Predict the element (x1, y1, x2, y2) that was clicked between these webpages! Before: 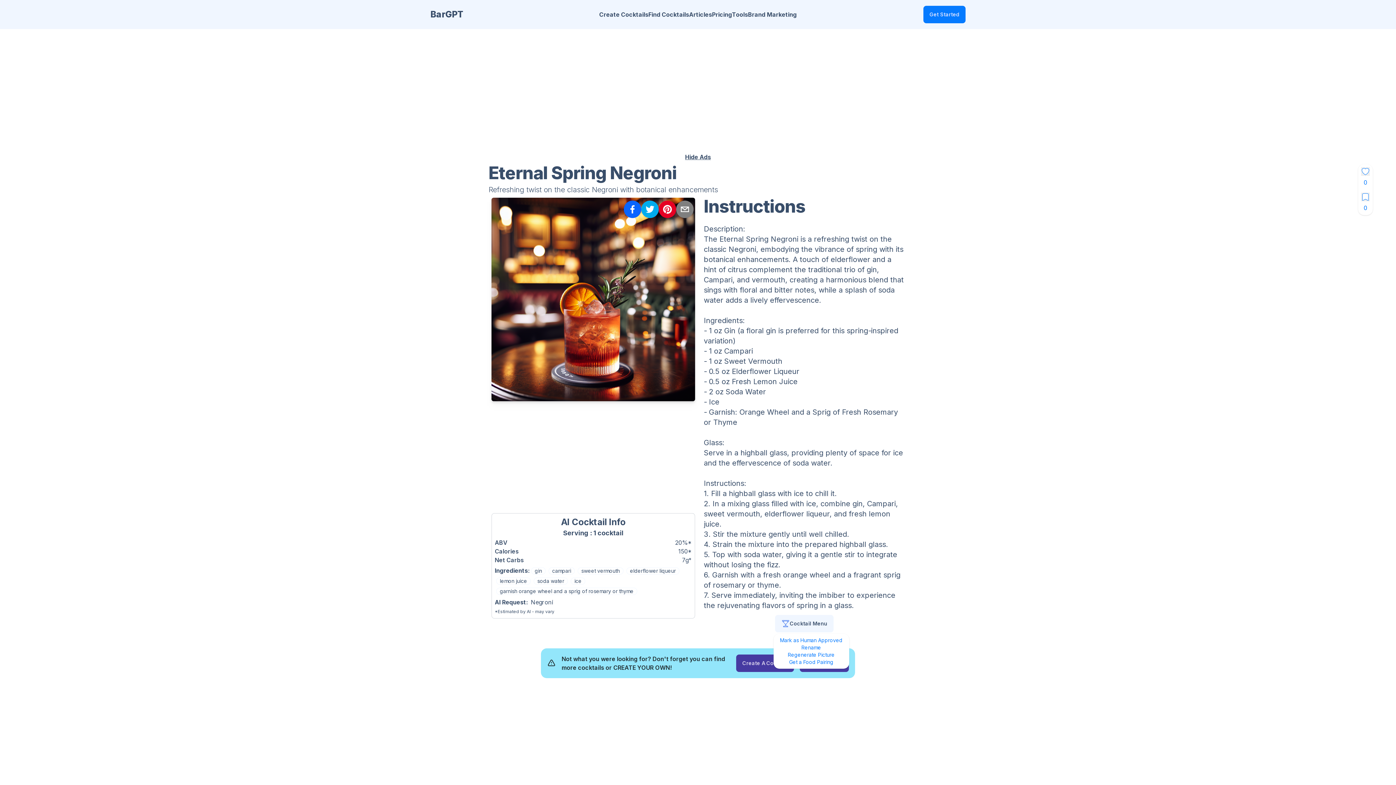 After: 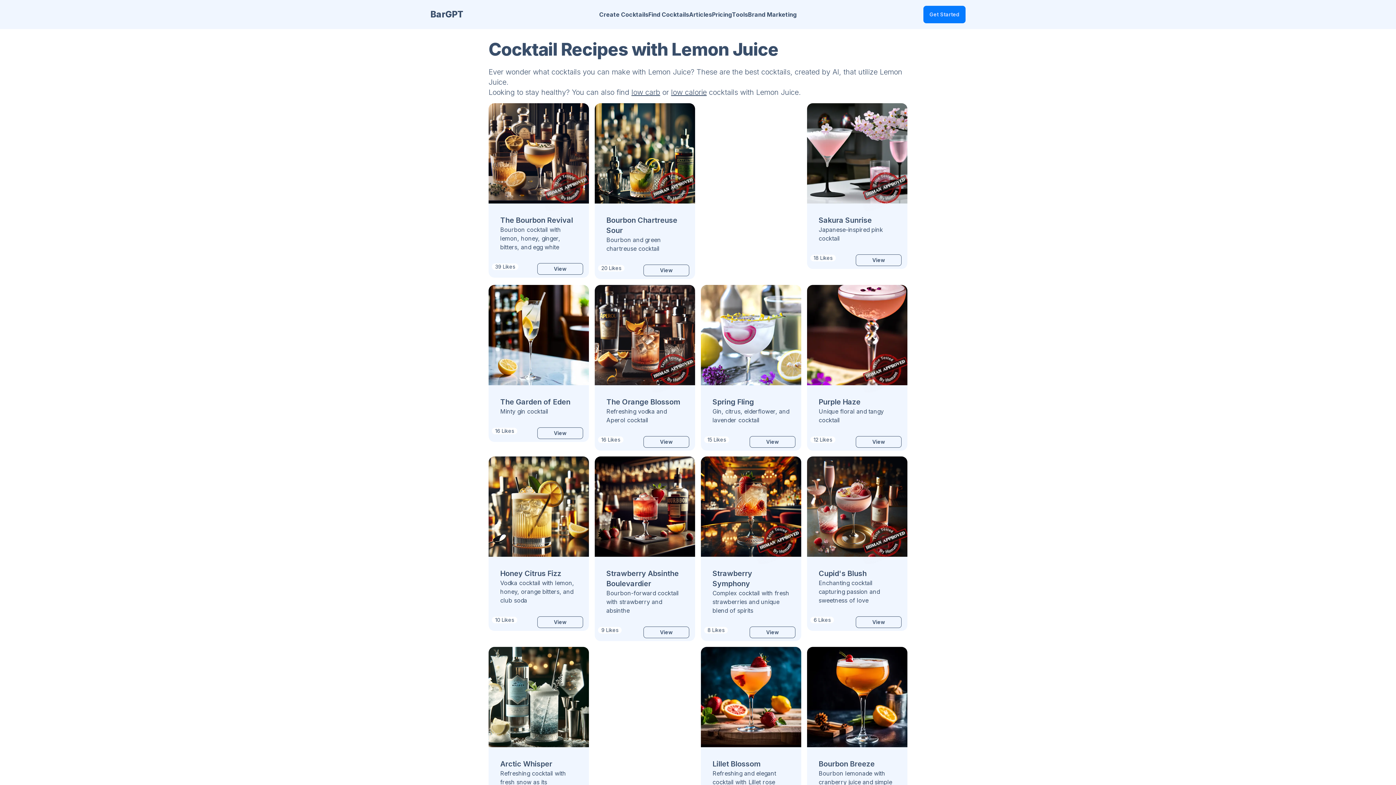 Action: bbox: (500, 577, 527, 585) label: lemon juice